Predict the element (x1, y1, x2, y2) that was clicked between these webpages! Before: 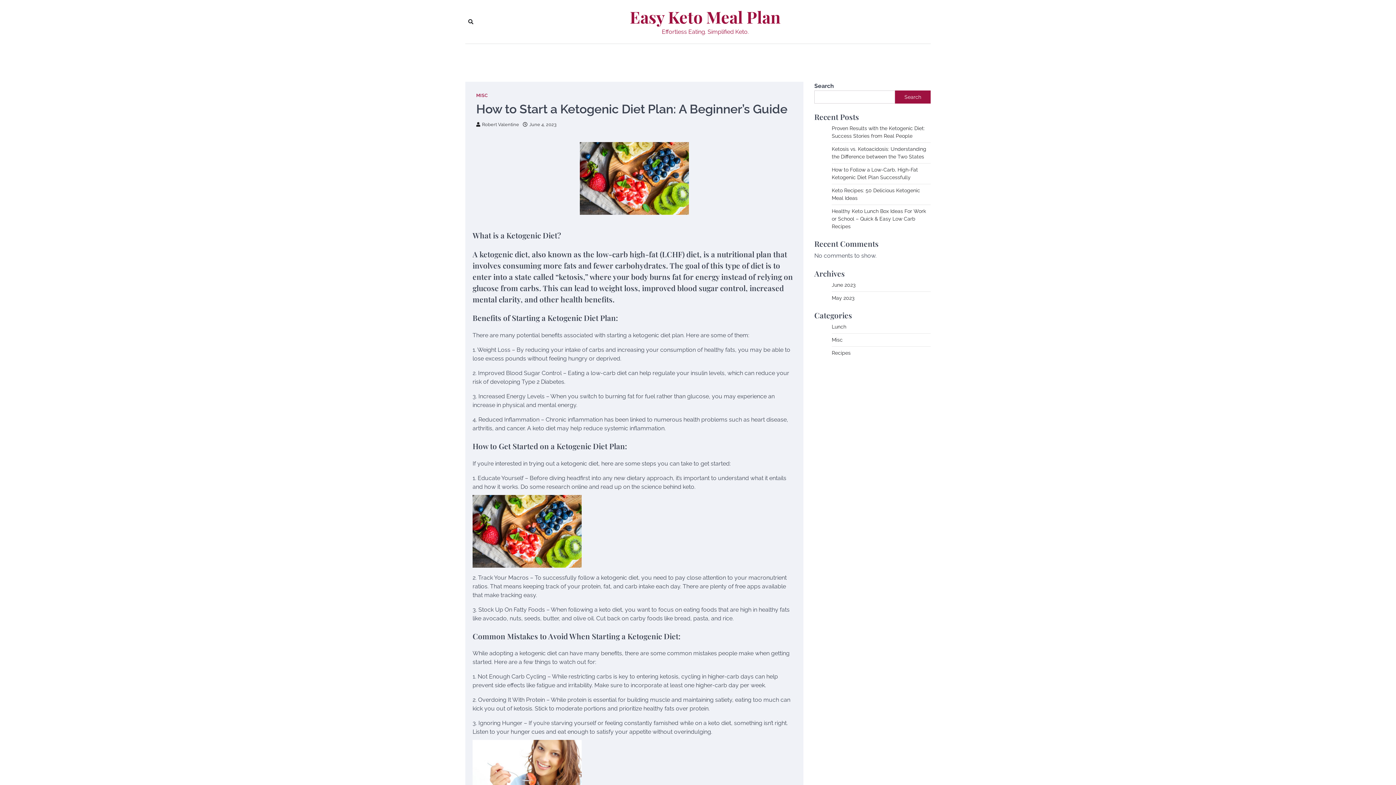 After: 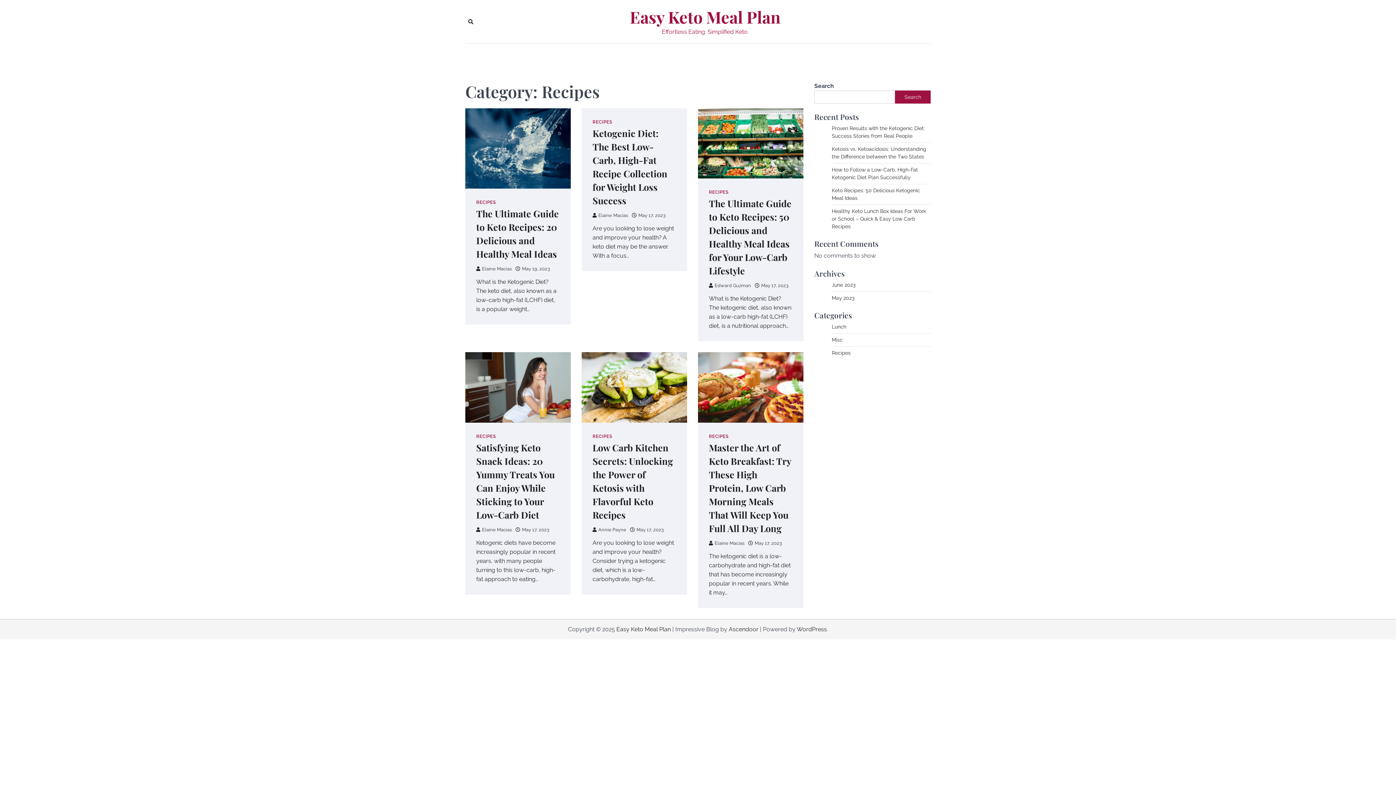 Action: label: Recipes bbox: (832, 350, 850, 356)